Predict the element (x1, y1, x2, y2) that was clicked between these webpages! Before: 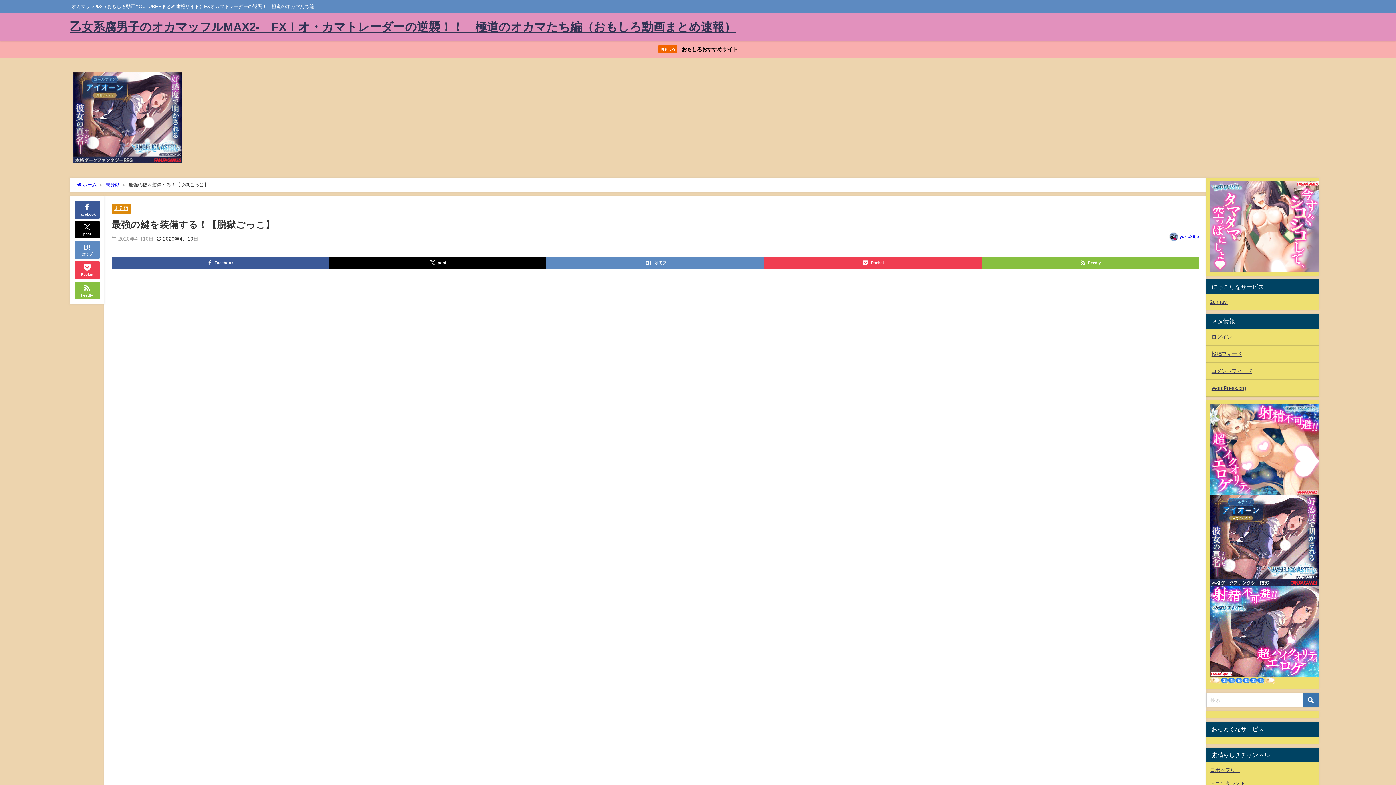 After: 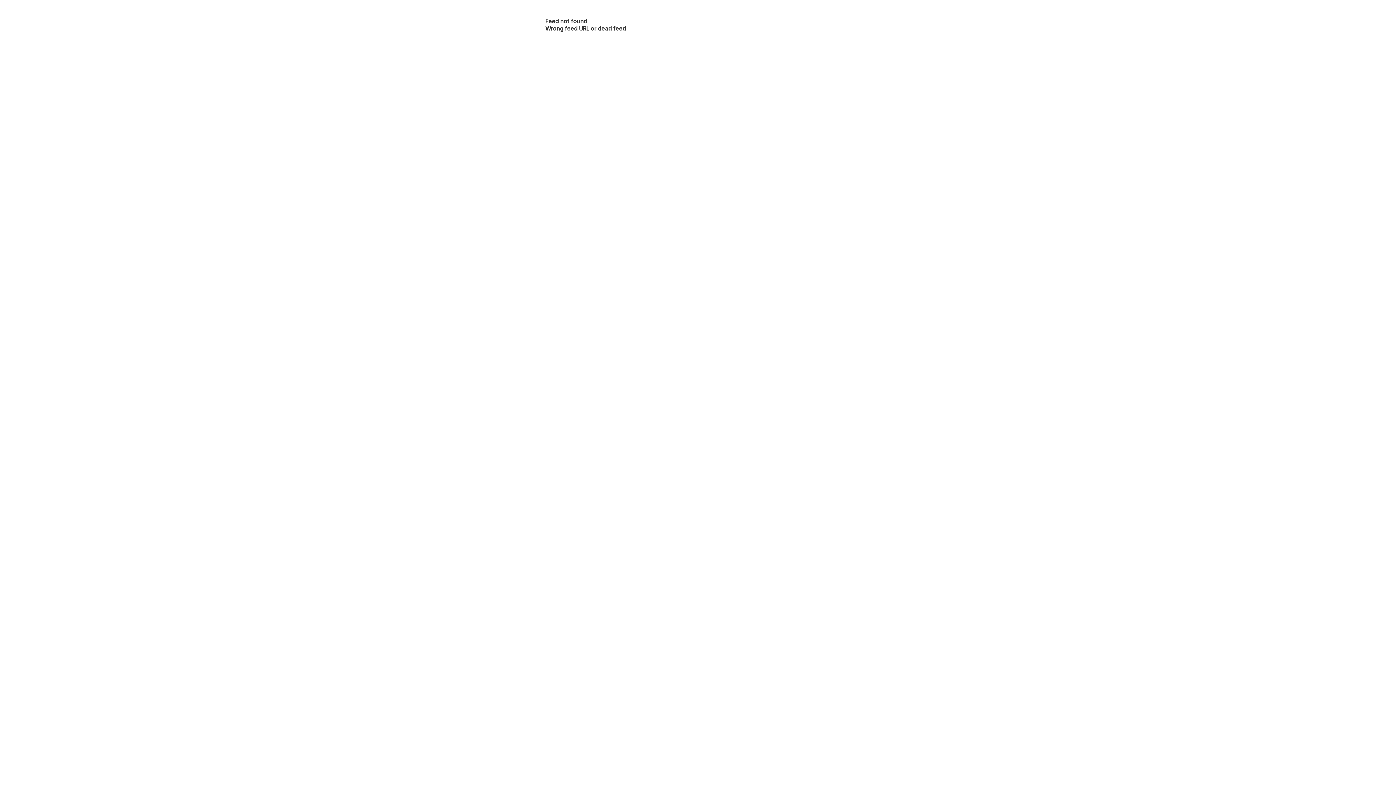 Action: label: Feedly bbox: (981, 256, 1199, 269)